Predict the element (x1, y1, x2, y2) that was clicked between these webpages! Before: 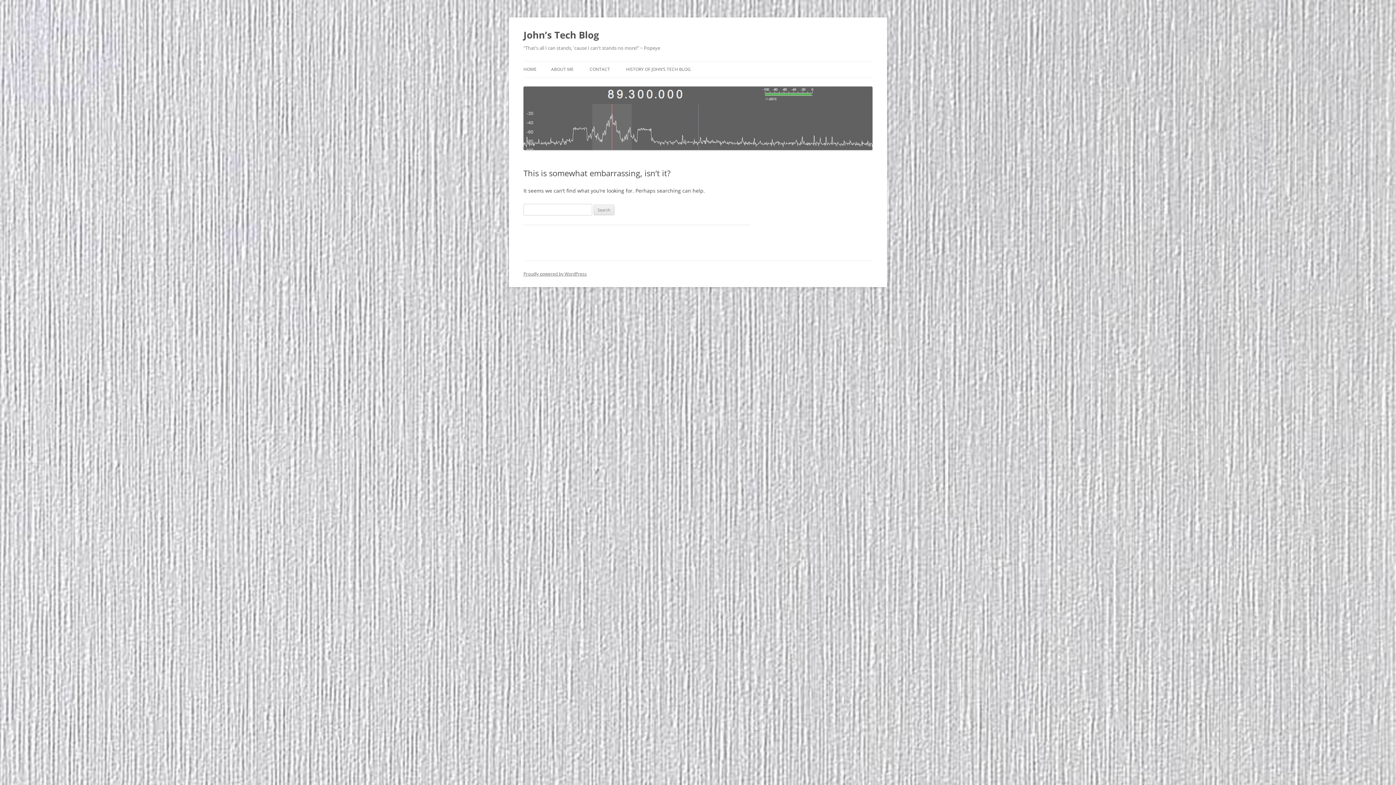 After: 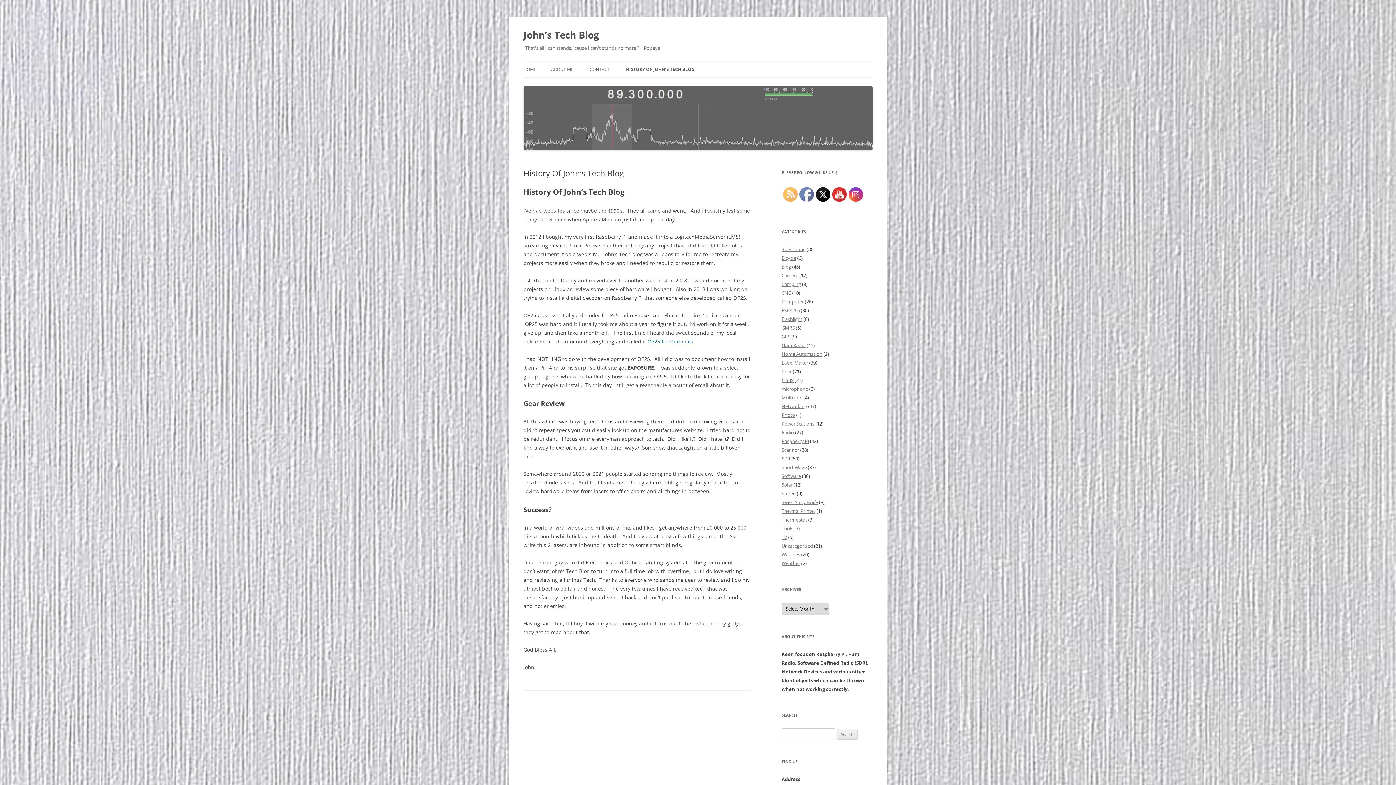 Action: bbox: (626, 61, 690, 77) label: HISTORY OF JOHN’S TECH BLOG